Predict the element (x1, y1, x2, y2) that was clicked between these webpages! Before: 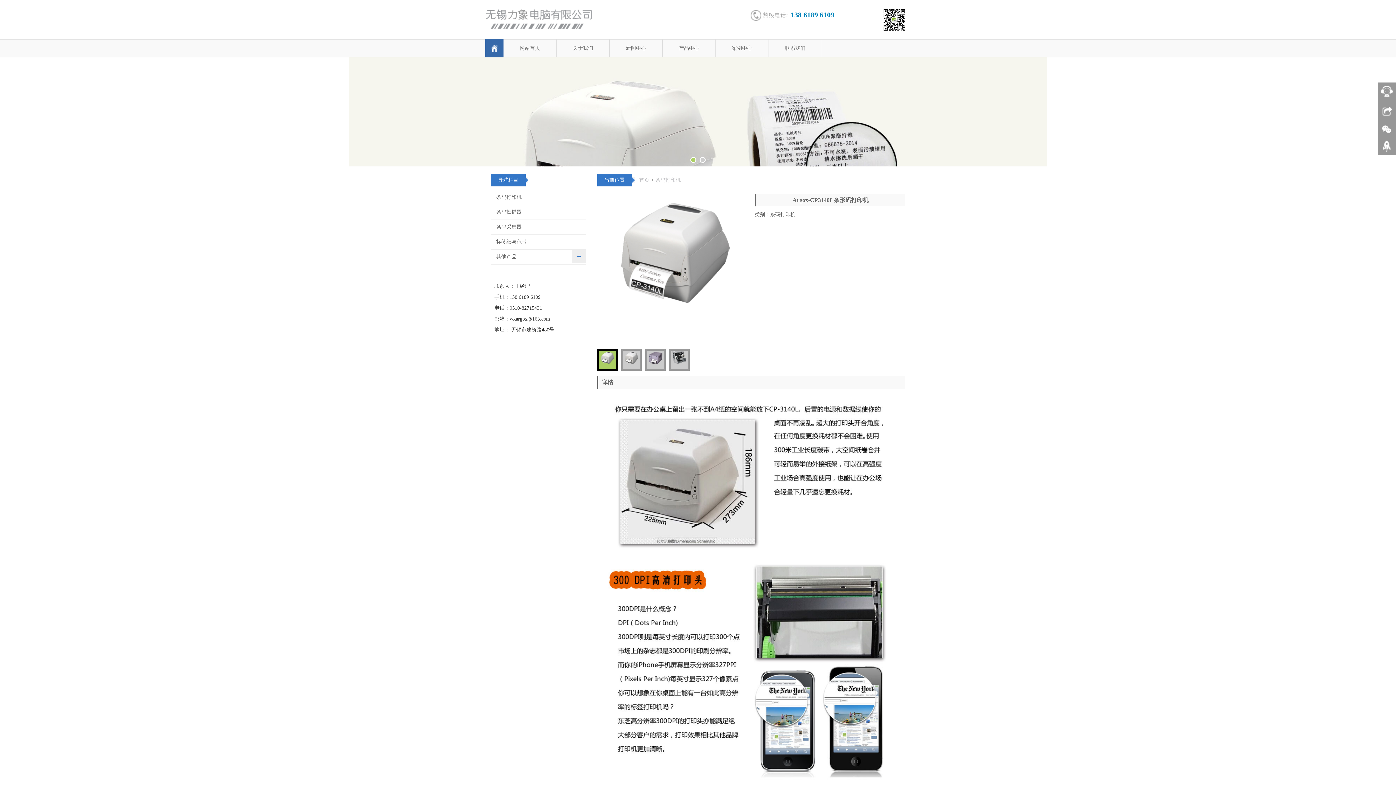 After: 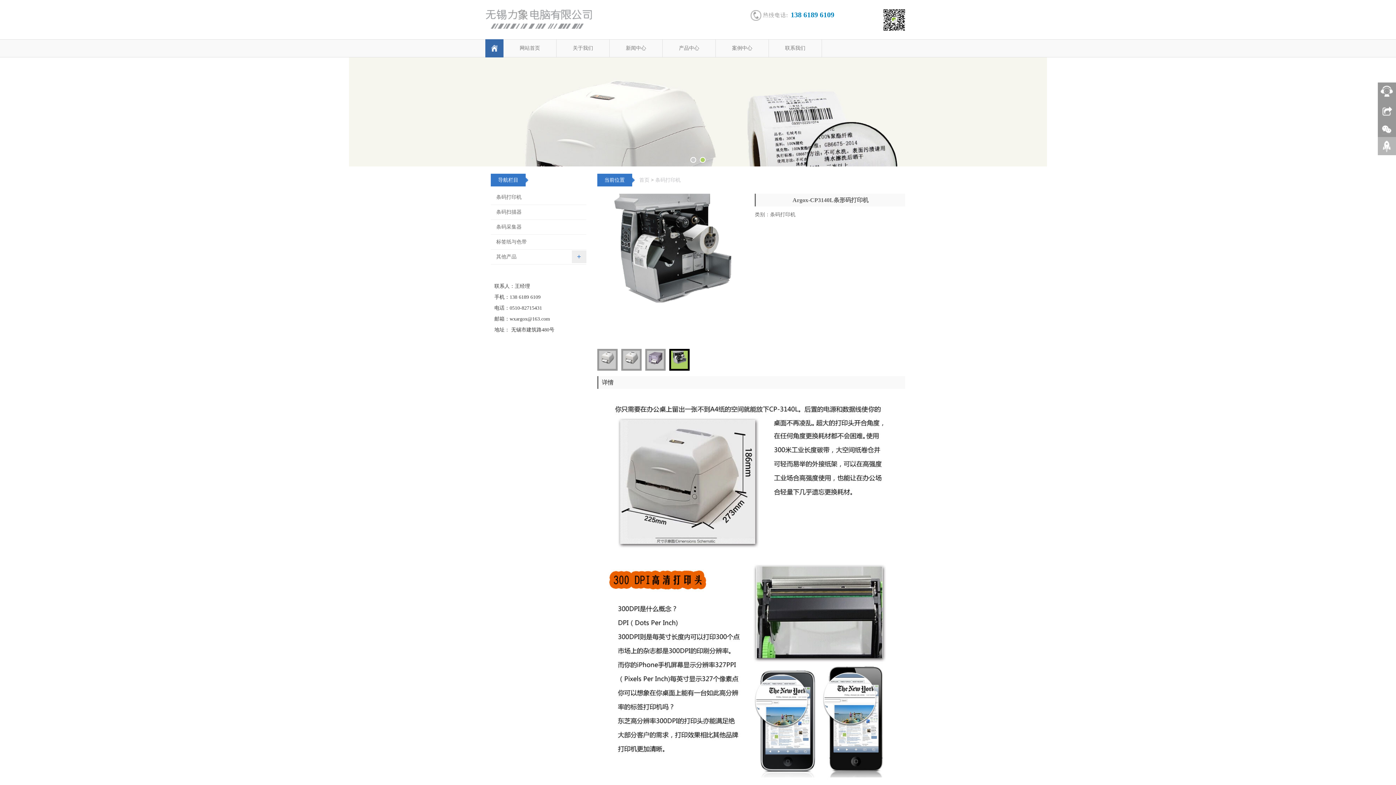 Action: bbox: (1378, 140, 1396, 158)